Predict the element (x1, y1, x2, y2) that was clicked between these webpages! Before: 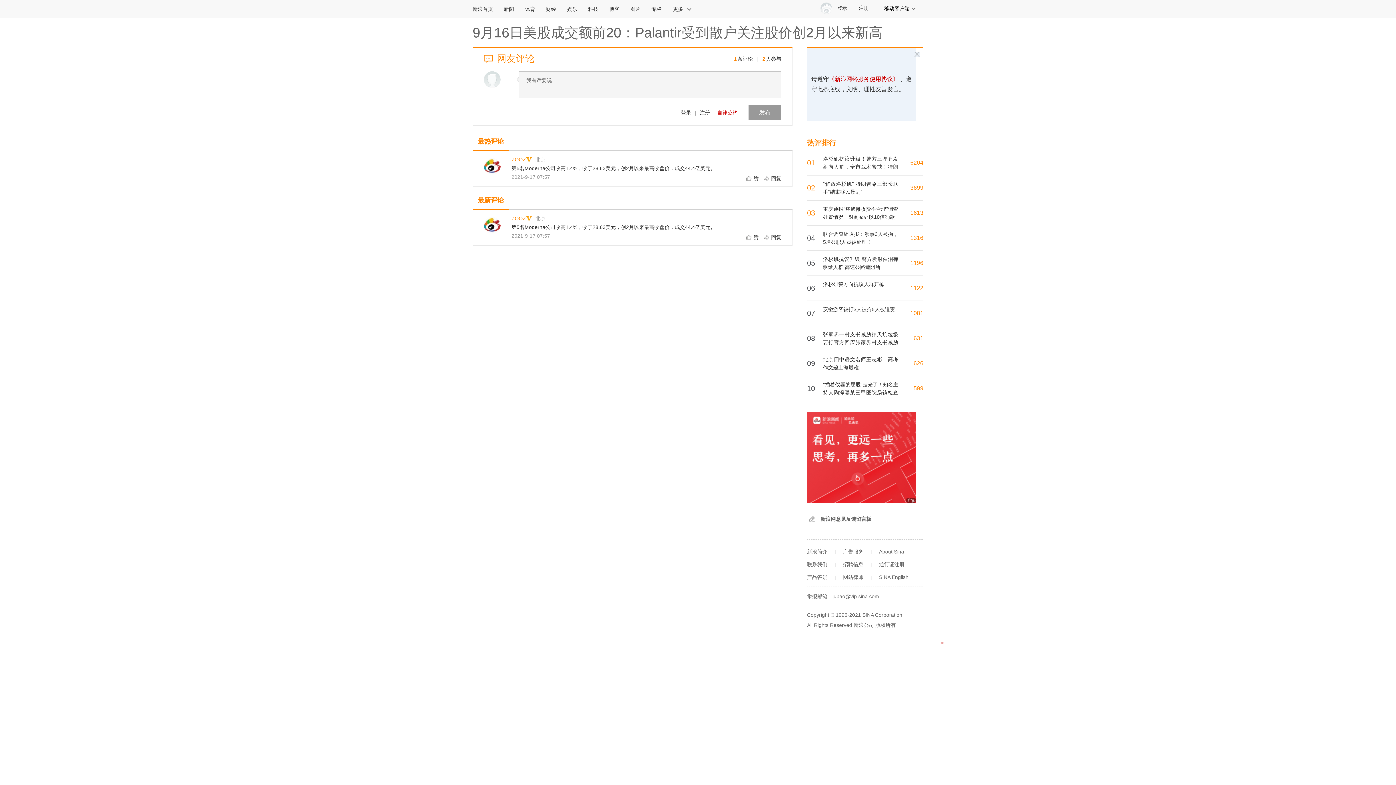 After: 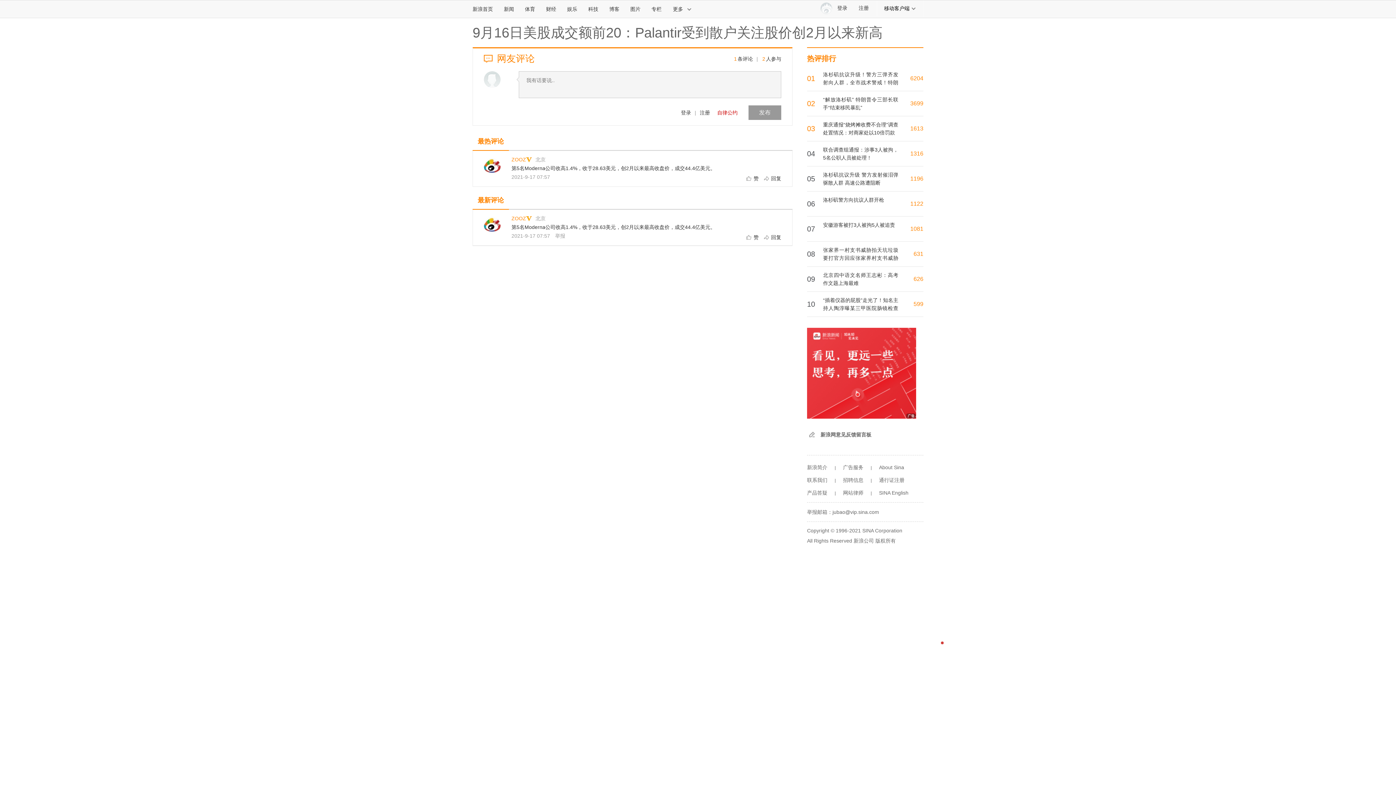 Action: label: ZOOZ bbox: (511, 215, 532, 221)